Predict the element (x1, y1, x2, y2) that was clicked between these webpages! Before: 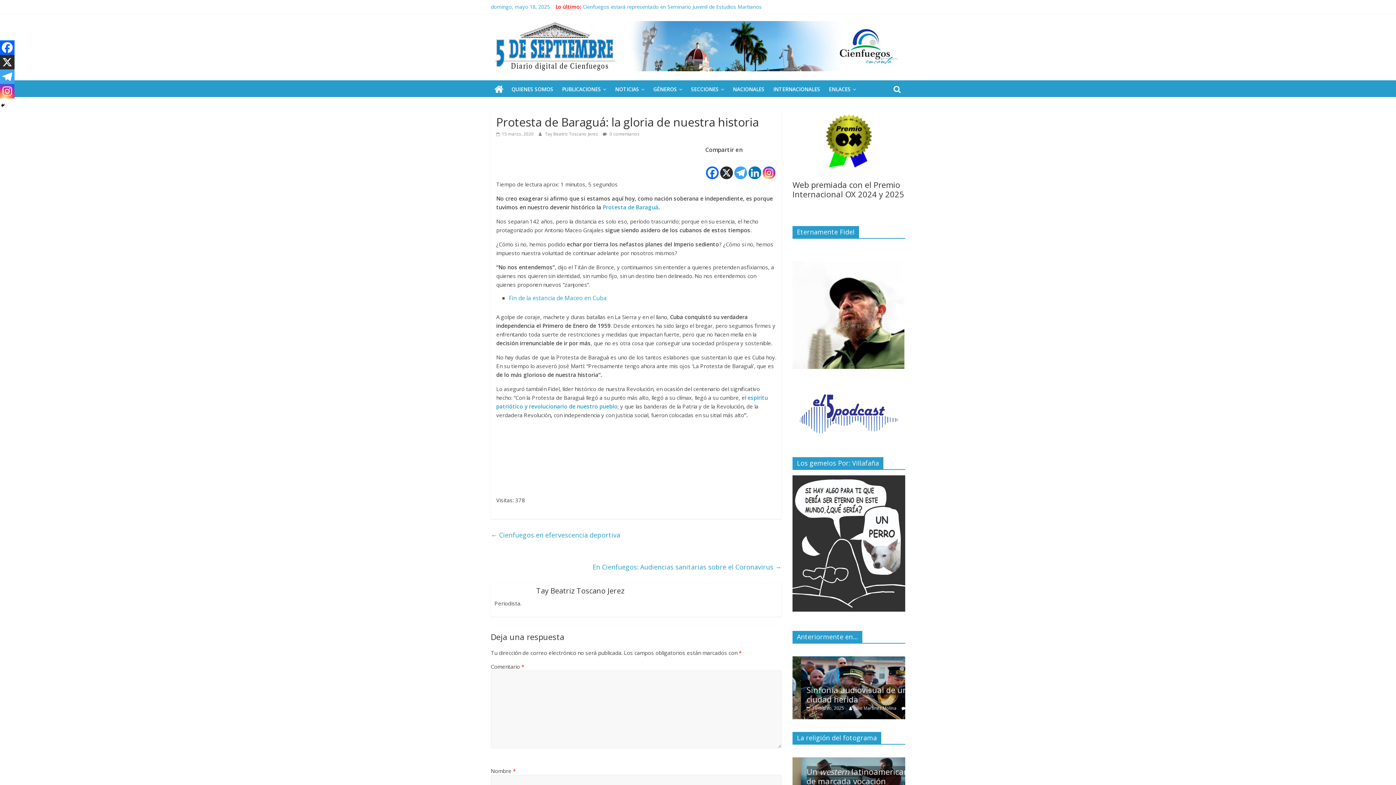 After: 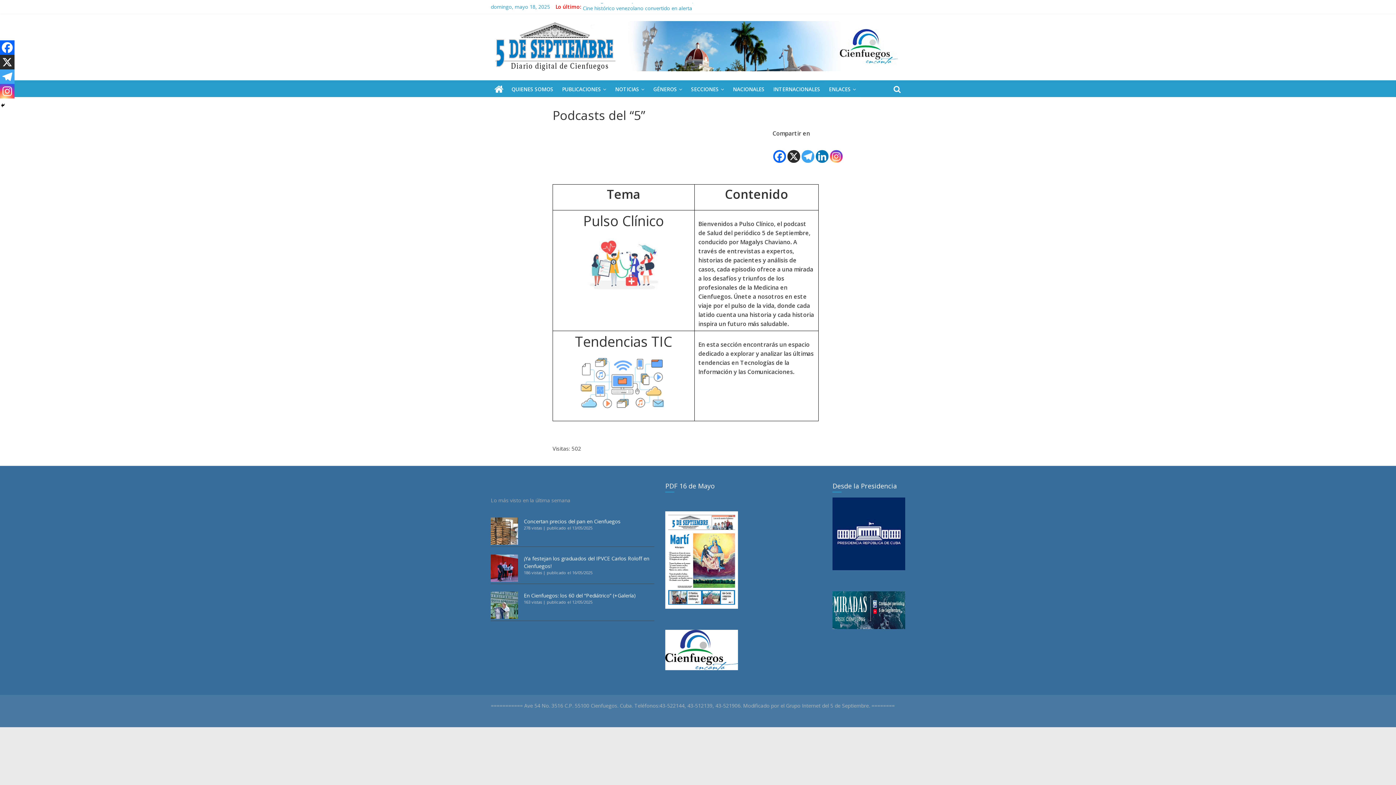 Action: bbox: (792, 437, 905, 444)